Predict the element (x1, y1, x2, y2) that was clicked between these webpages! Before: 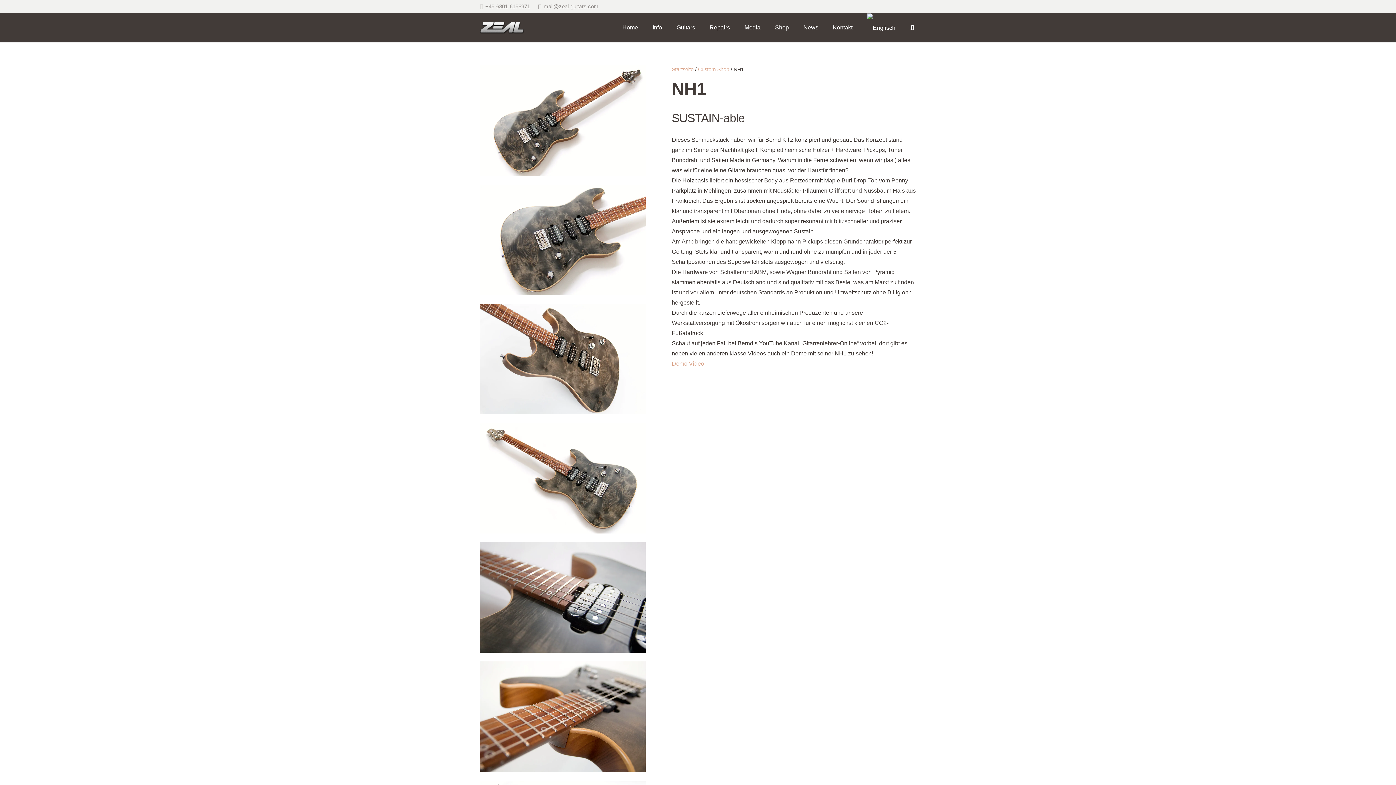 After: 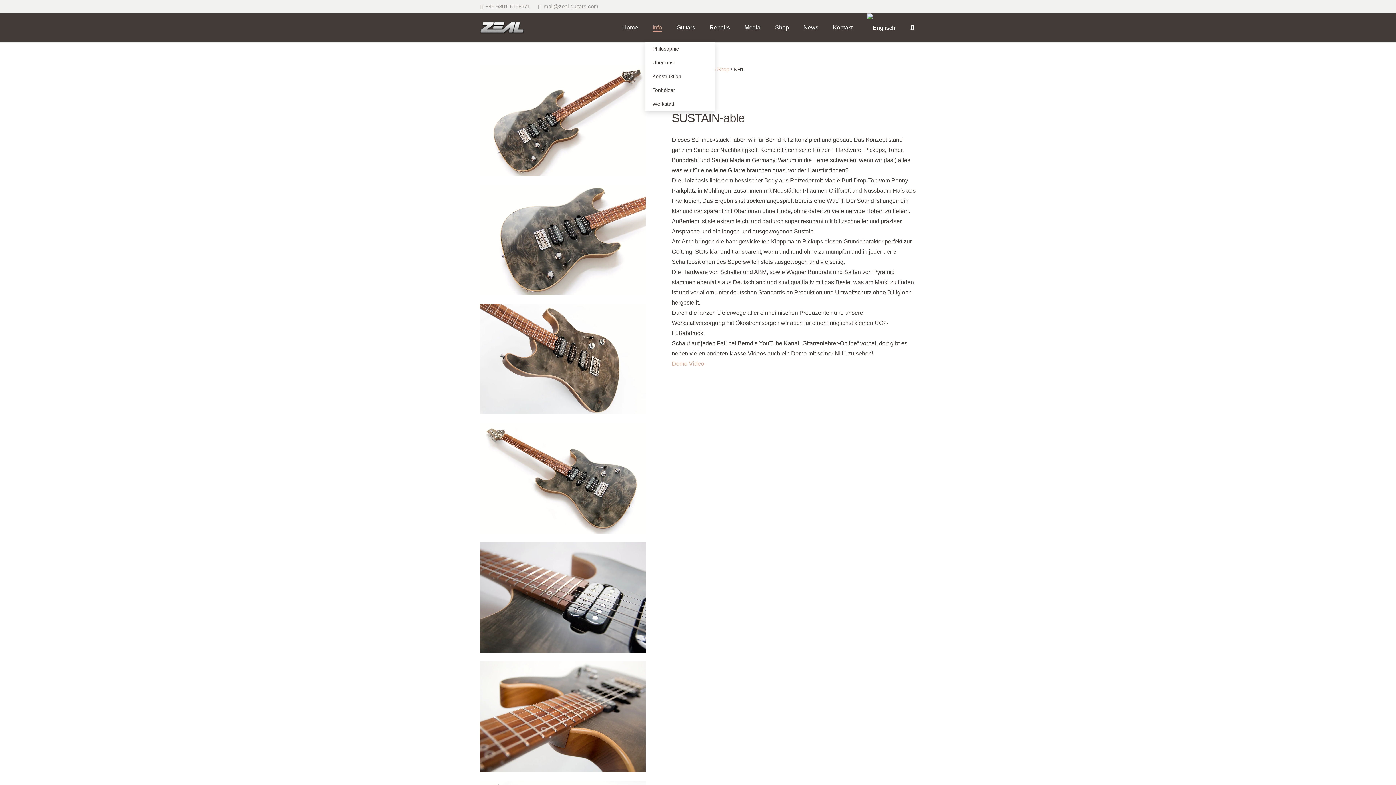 Action: label: Info bbox: (645, 13, 669, 42)